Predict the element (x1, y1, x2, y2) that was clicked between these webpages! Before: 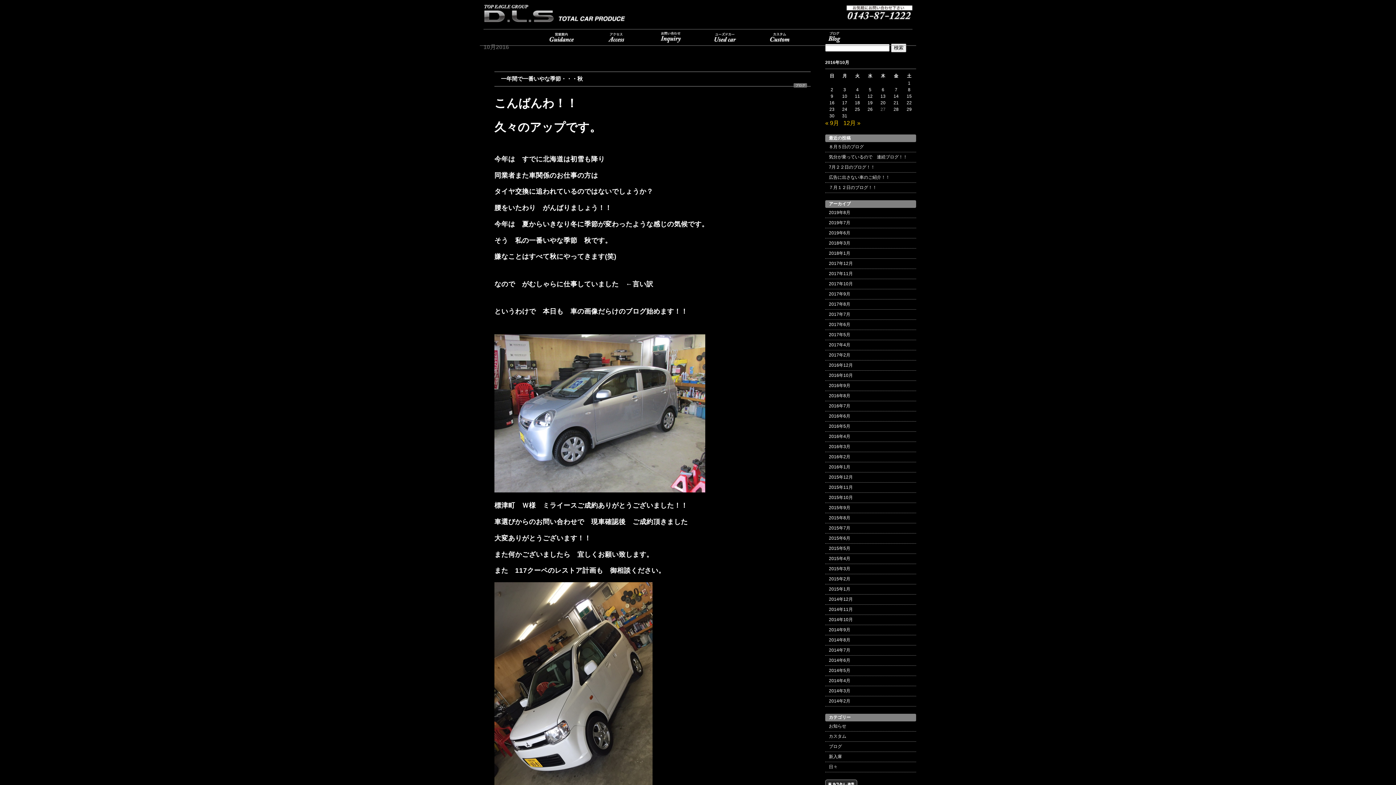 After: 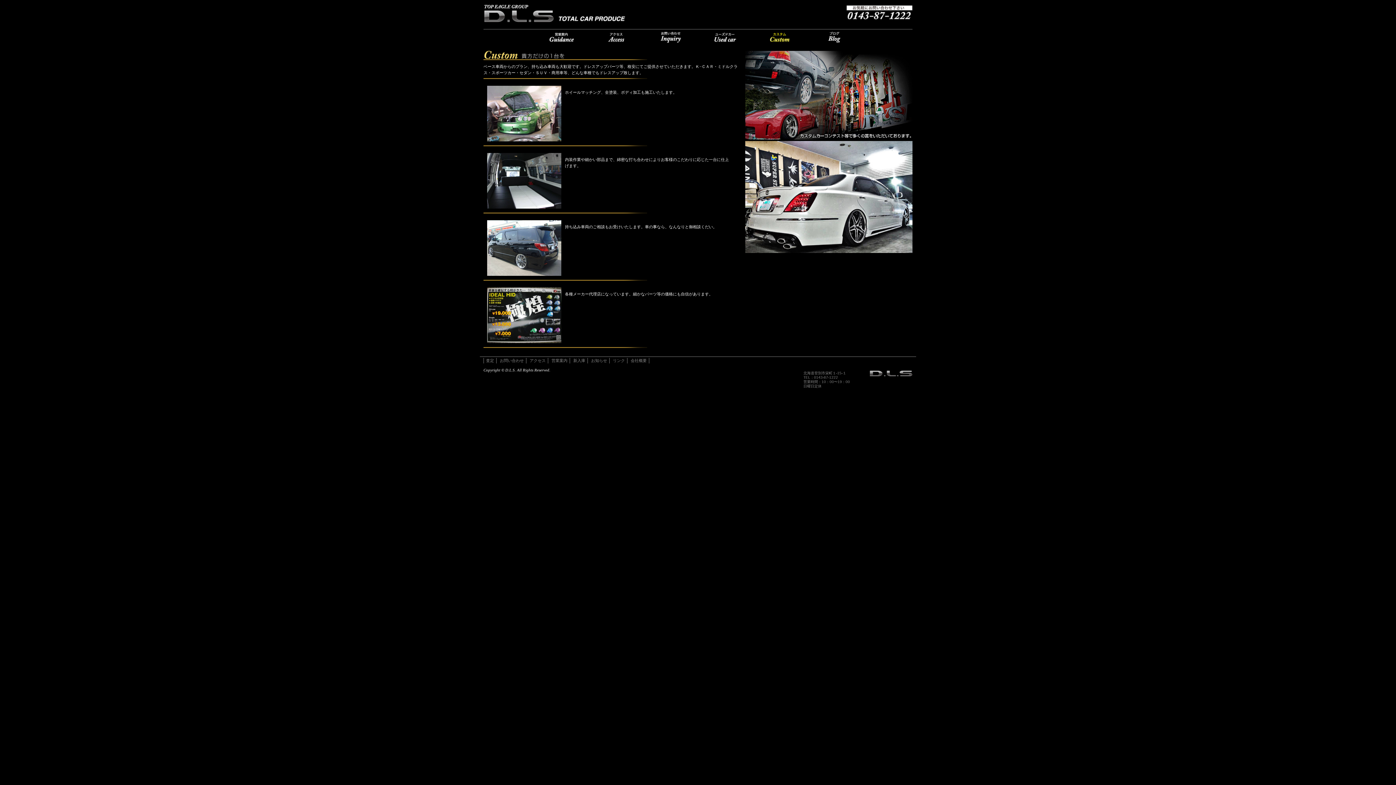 Action: bbox: (752, 30, 807, 43) label: カスタム